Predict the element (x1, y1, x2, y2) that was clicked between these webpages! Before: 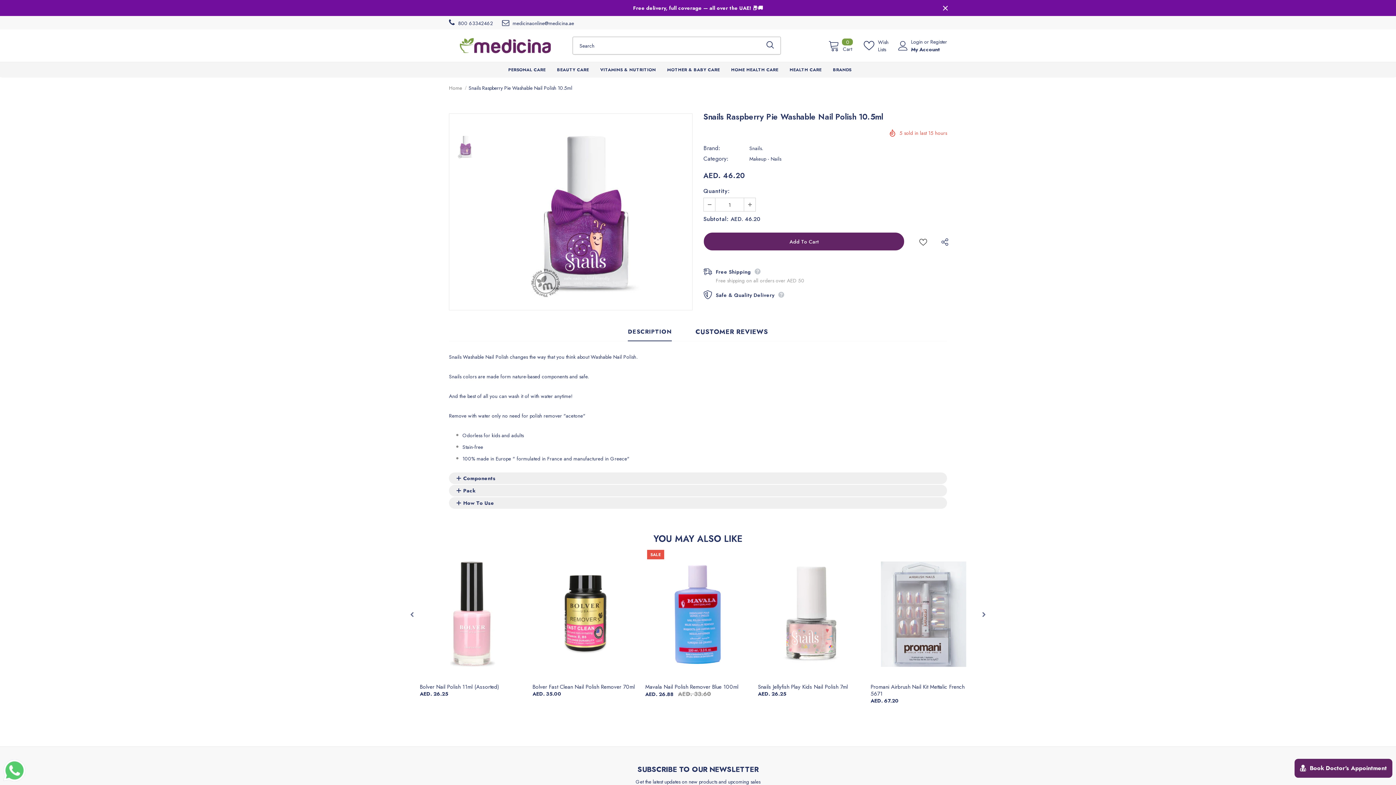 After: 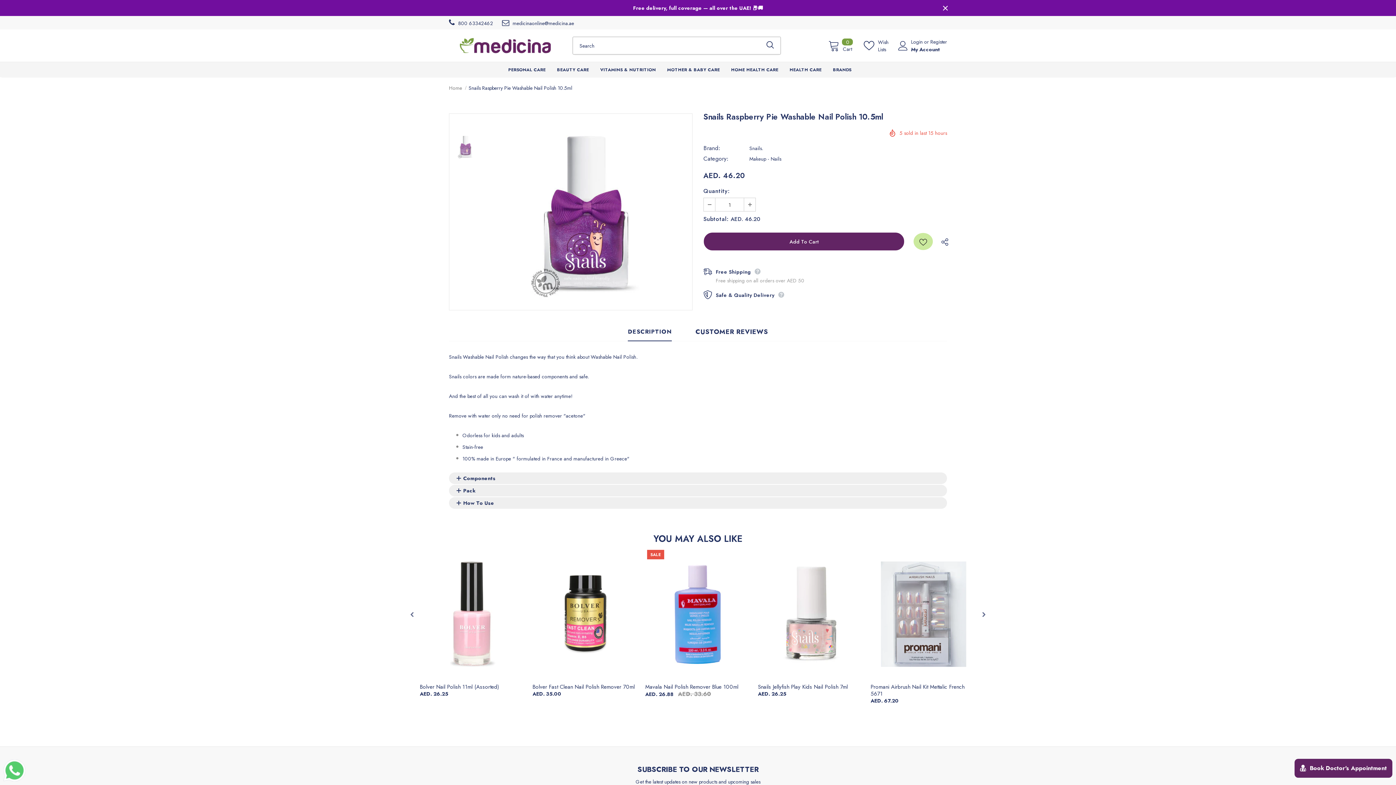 Action: bbox: (913, 233, 933, 250) label: Wish Lists